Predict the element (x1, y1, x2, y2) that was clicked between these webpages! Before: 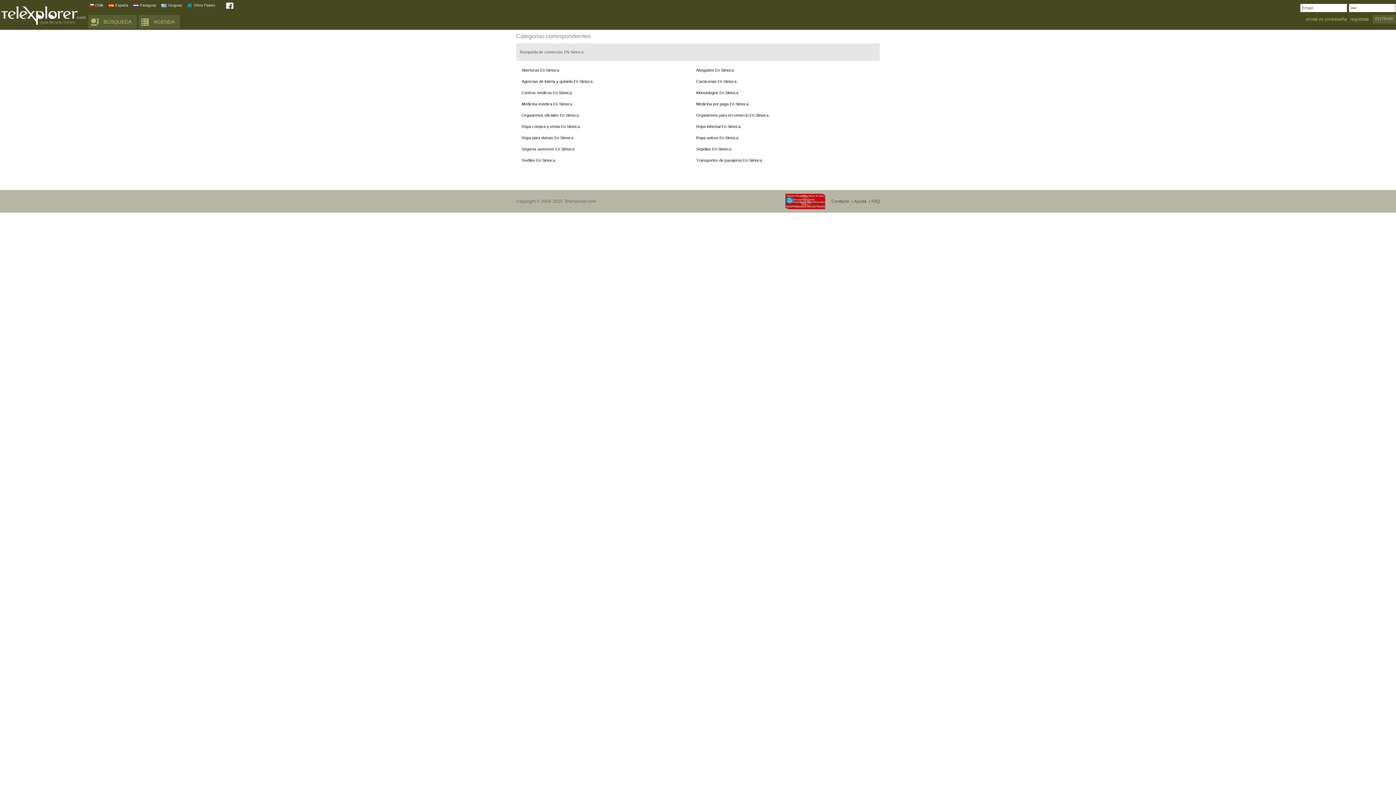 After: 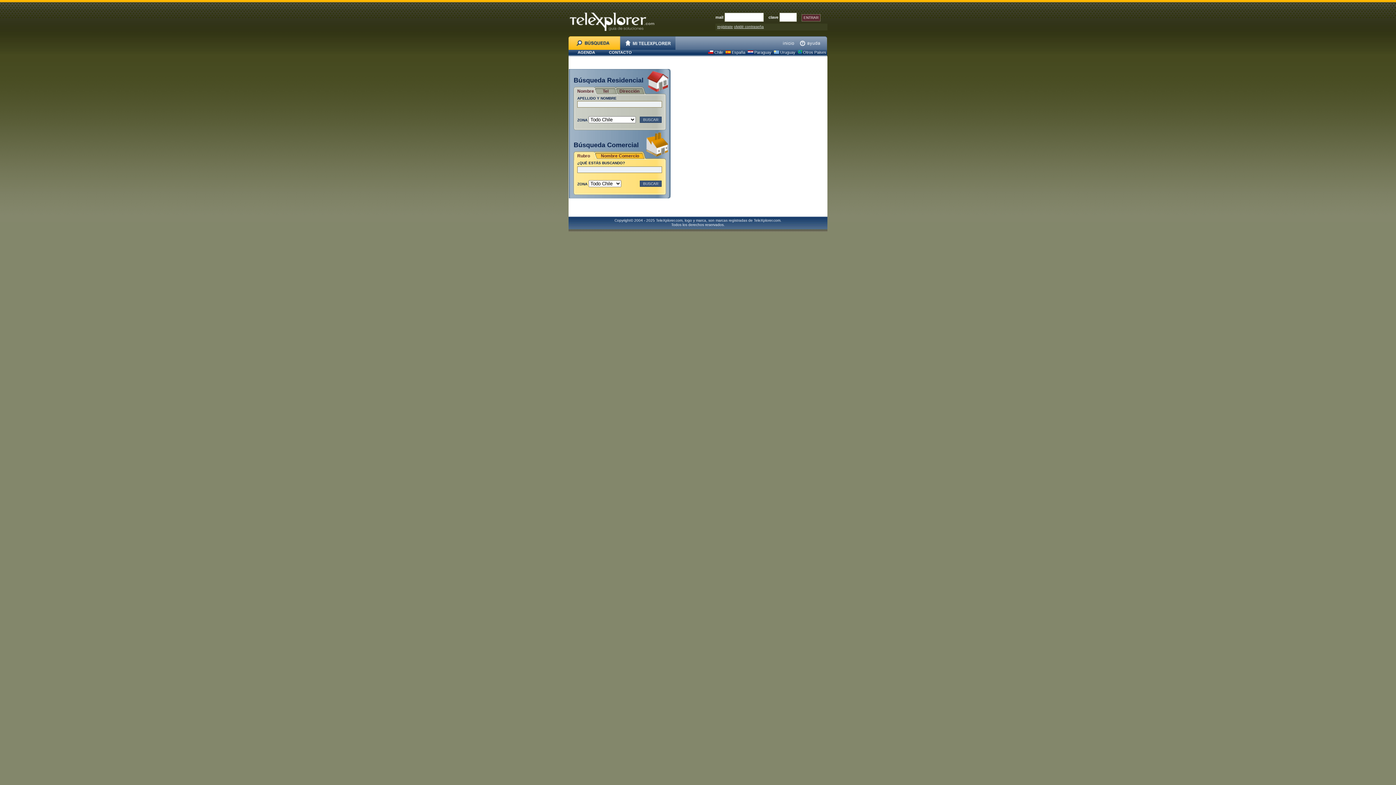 Action: bbox: (88, 3, 103, 7) label: Chile